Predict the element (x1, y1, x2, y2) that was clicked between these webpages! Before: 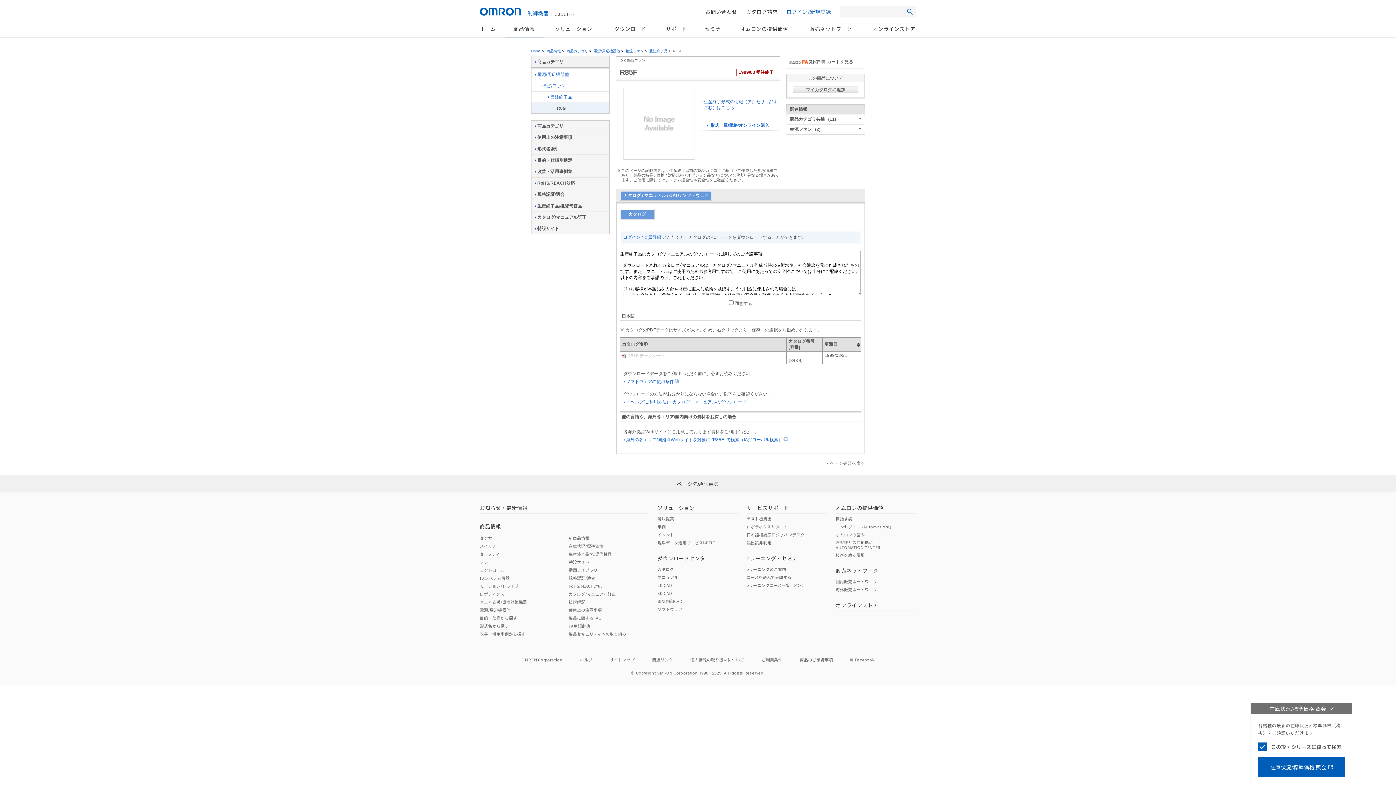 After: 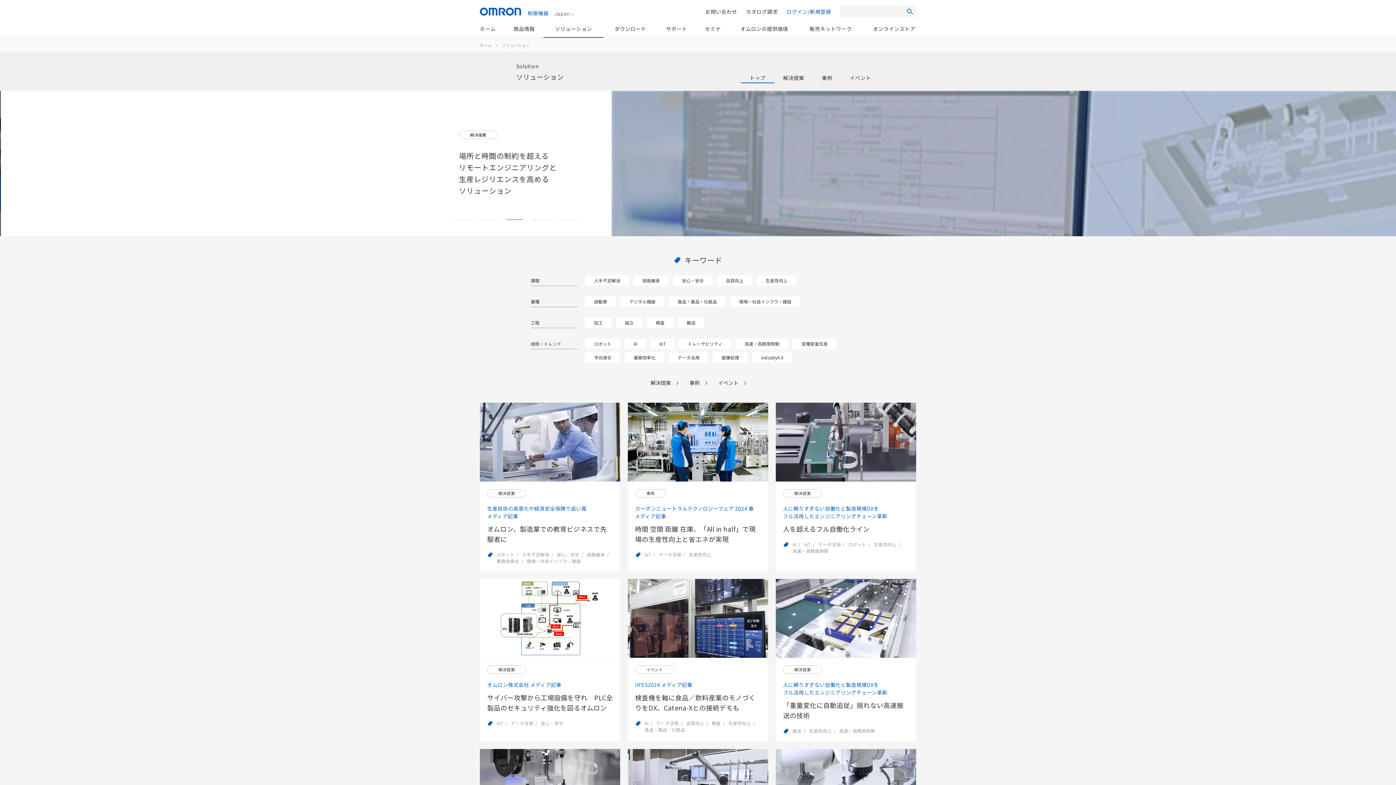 Action: bbox: (543, 20, 603, 37) label: ソリューション